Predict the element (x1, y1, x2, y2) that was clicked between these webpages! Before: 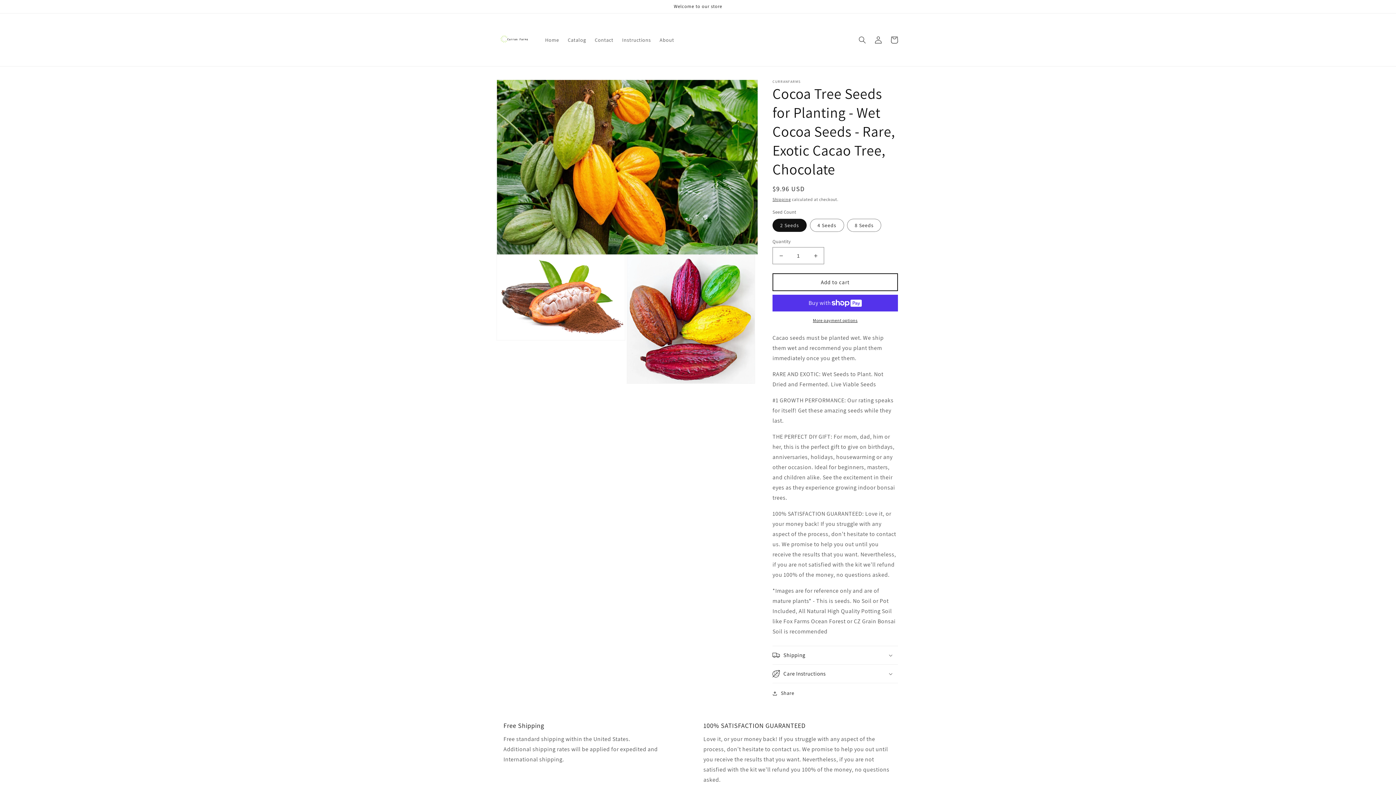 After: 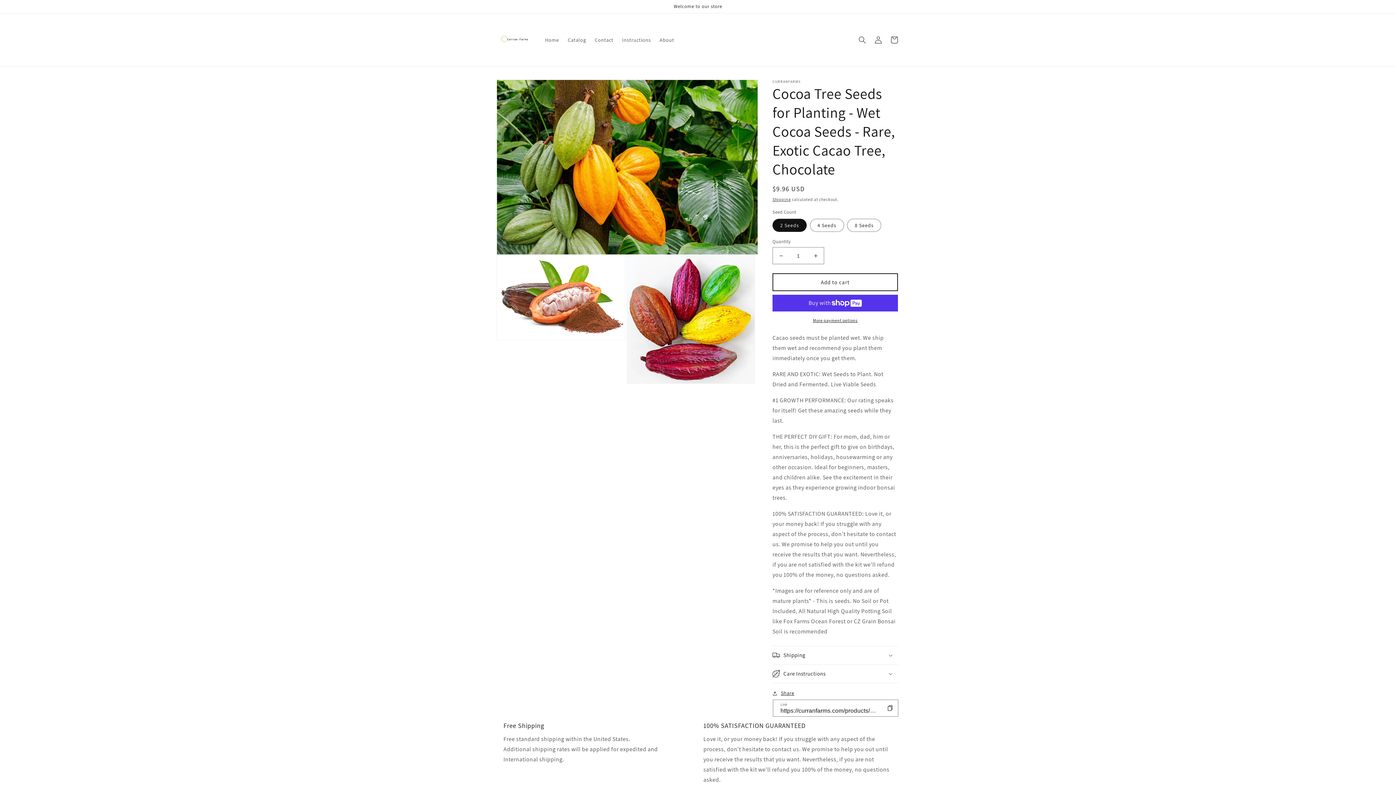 Action: label: Share bbox: (772, 689, 794, 698)